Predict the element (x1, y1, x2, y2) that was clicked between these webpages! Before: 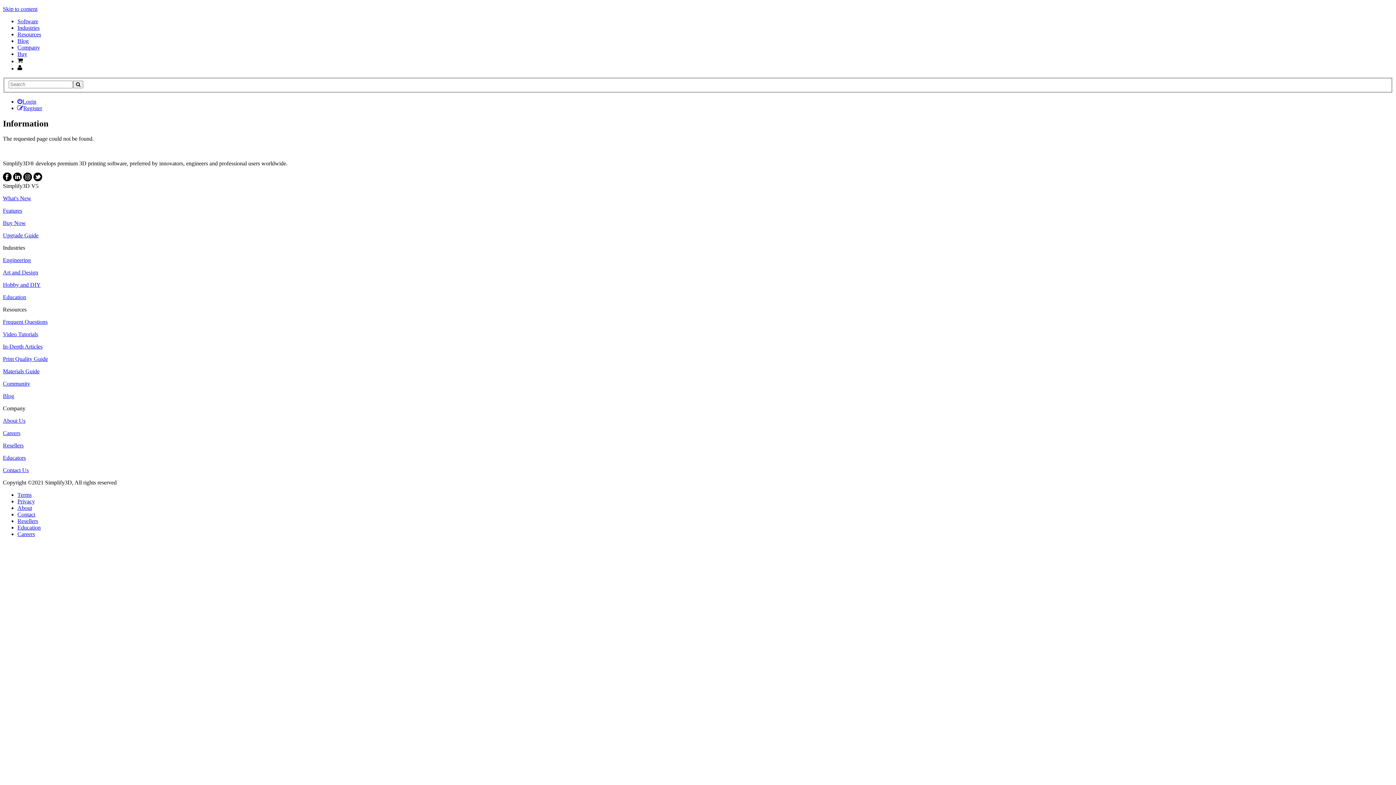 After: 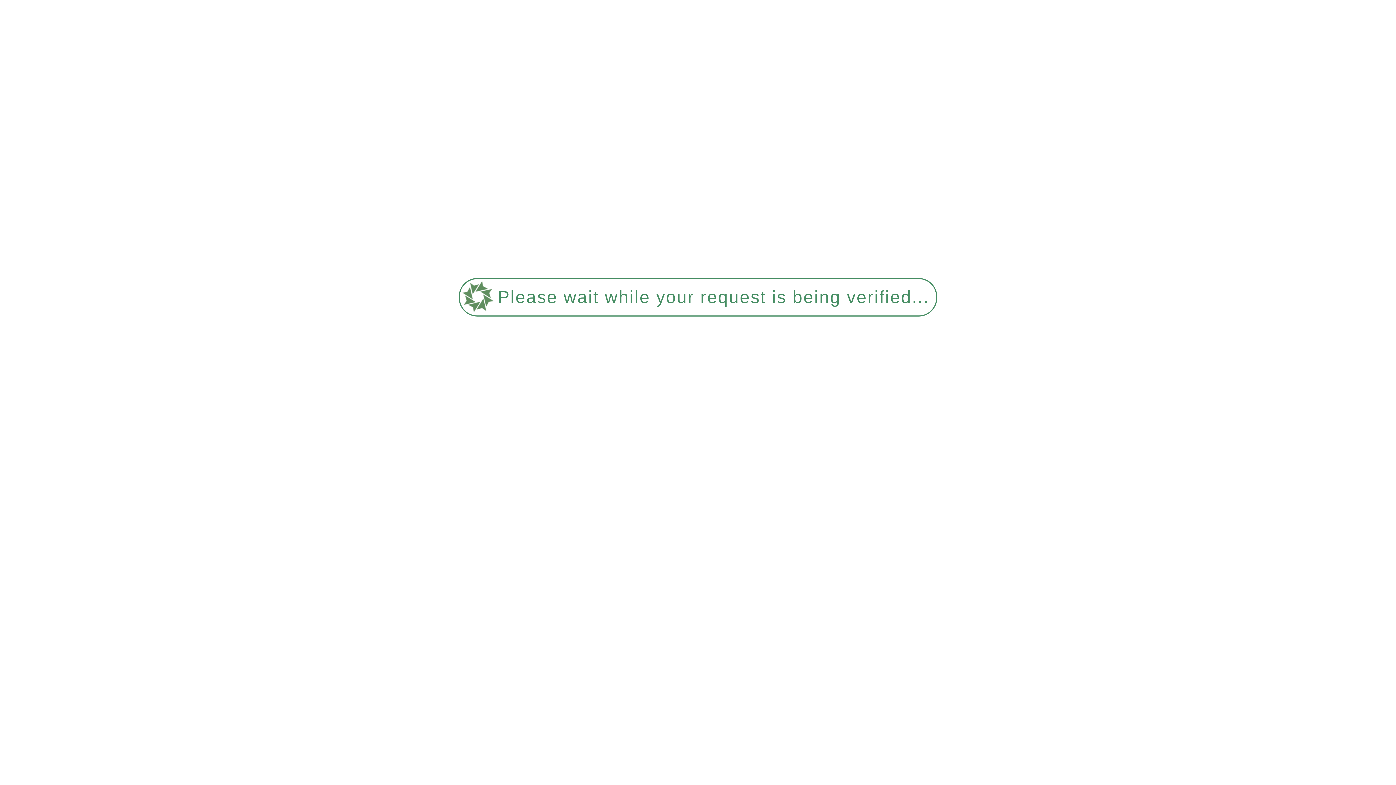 Action: label: Register bbox: (17, 104, 42, 111)